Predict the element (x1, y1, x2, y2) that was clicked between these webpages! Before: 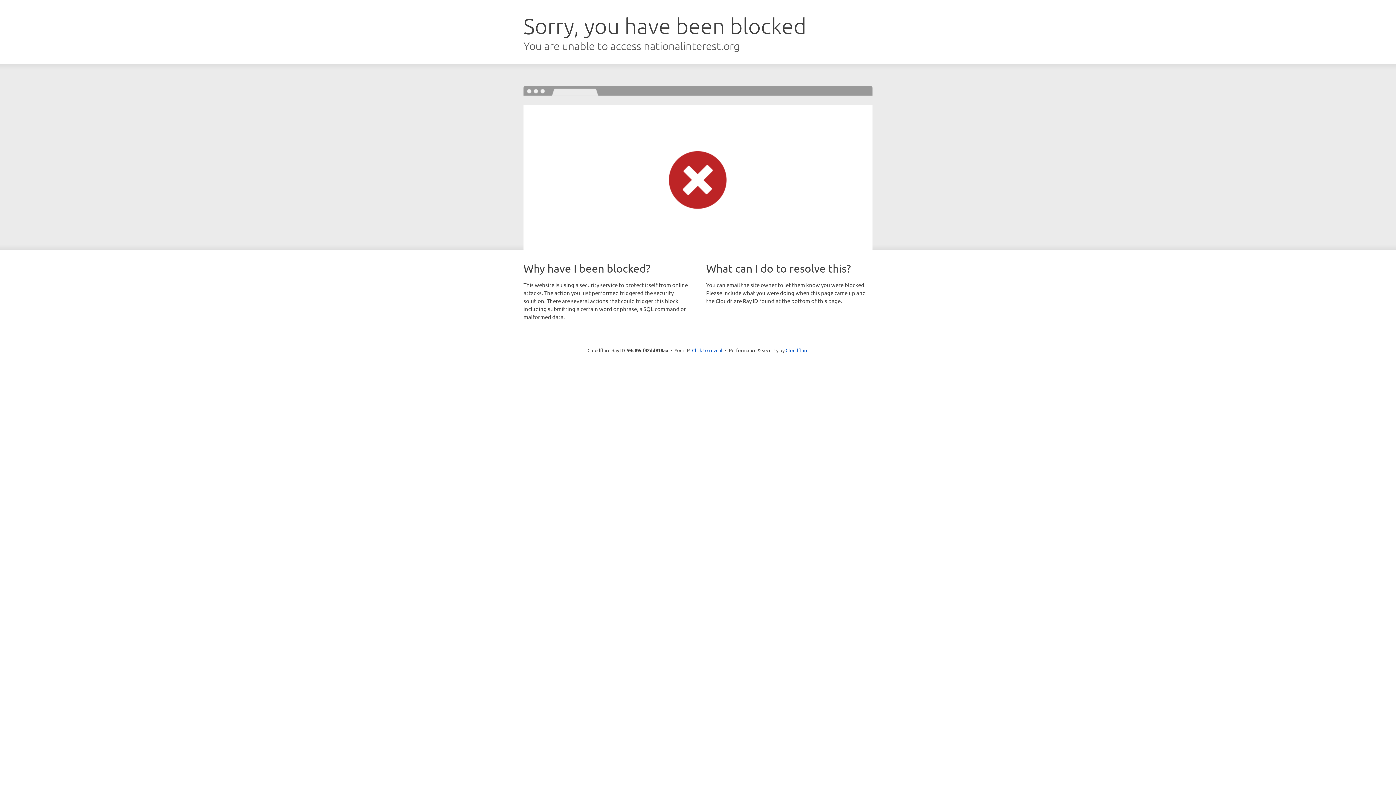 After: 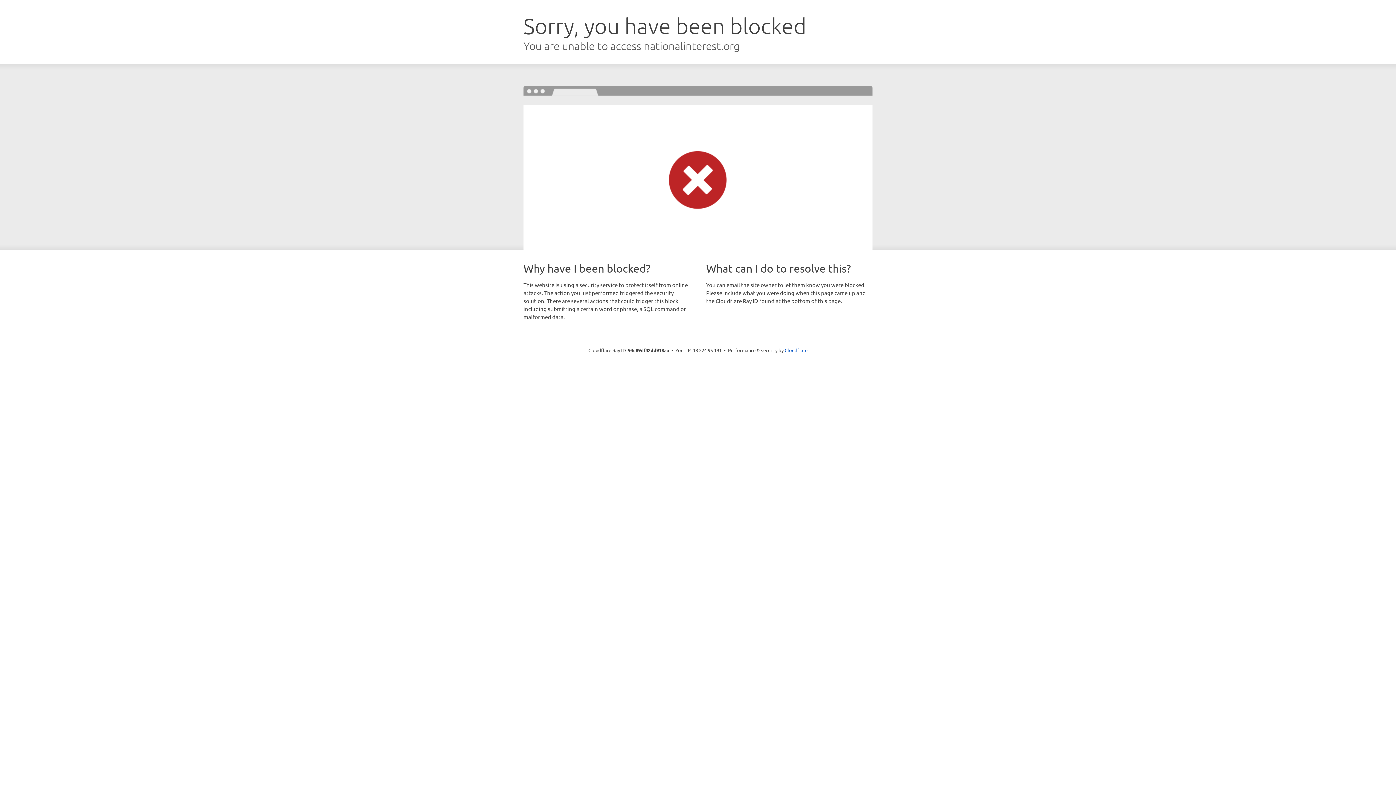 Action: label: Click to reveal bbox: (692, 346, 722, 353)